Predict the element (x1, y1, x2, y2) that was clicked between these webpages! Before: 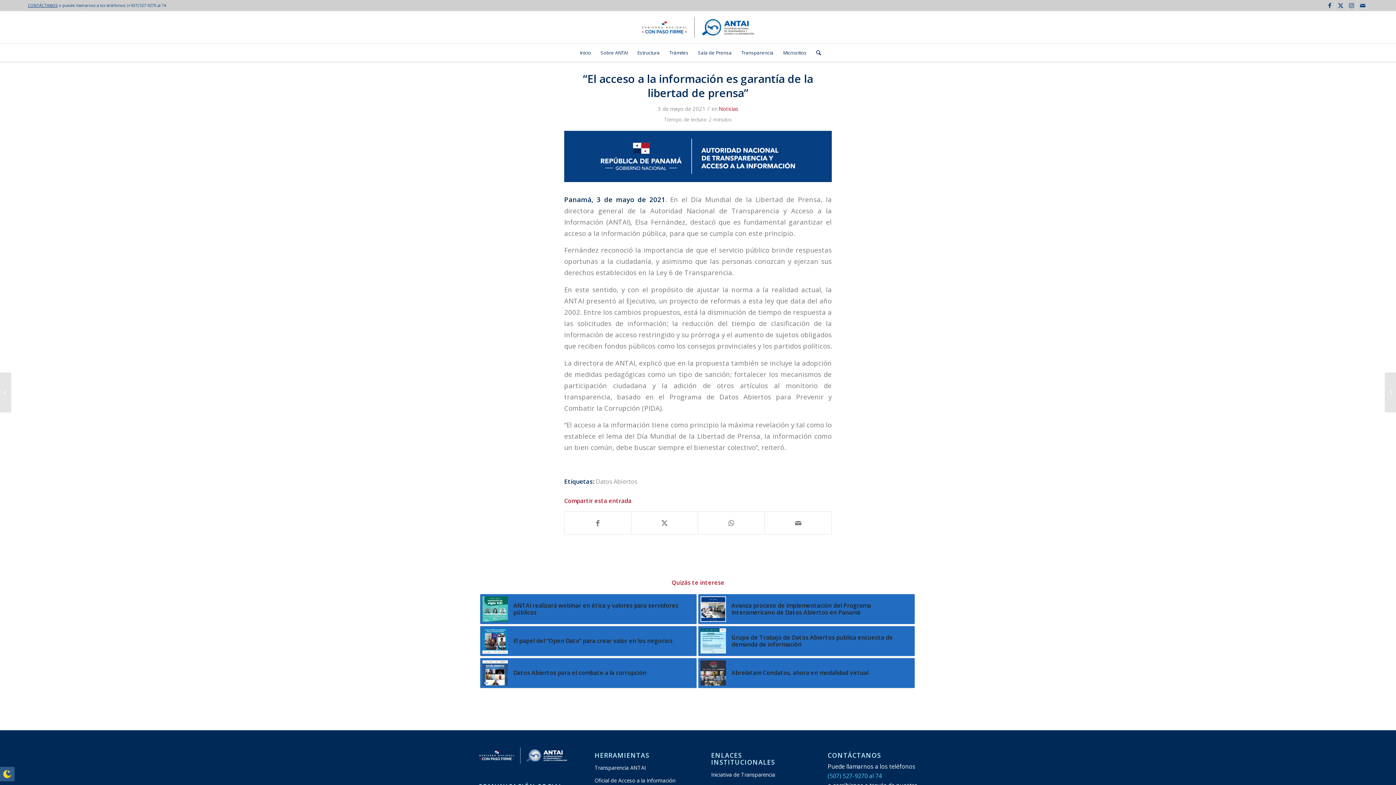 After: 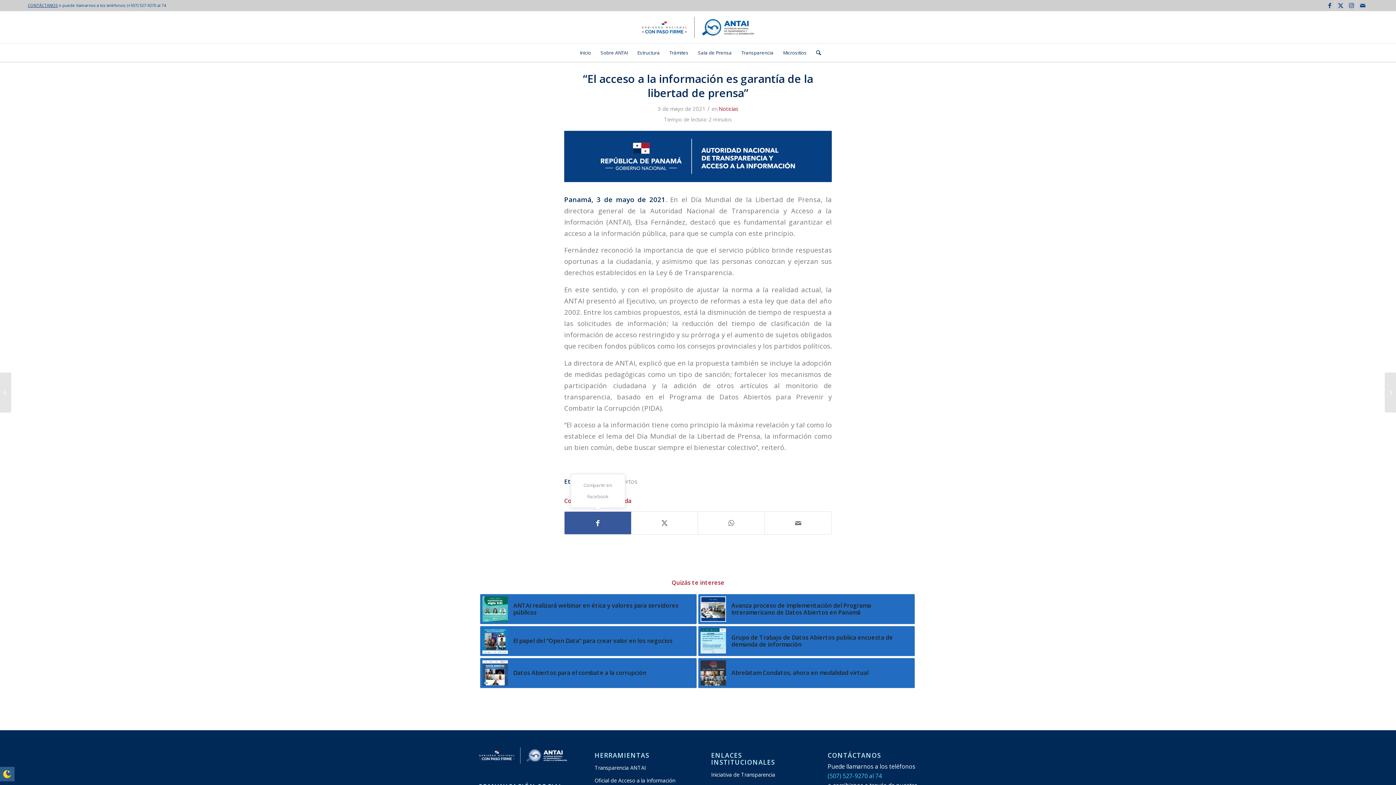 Action: label: Compartir en Facebook bbox: (564, 511, 631, 534)